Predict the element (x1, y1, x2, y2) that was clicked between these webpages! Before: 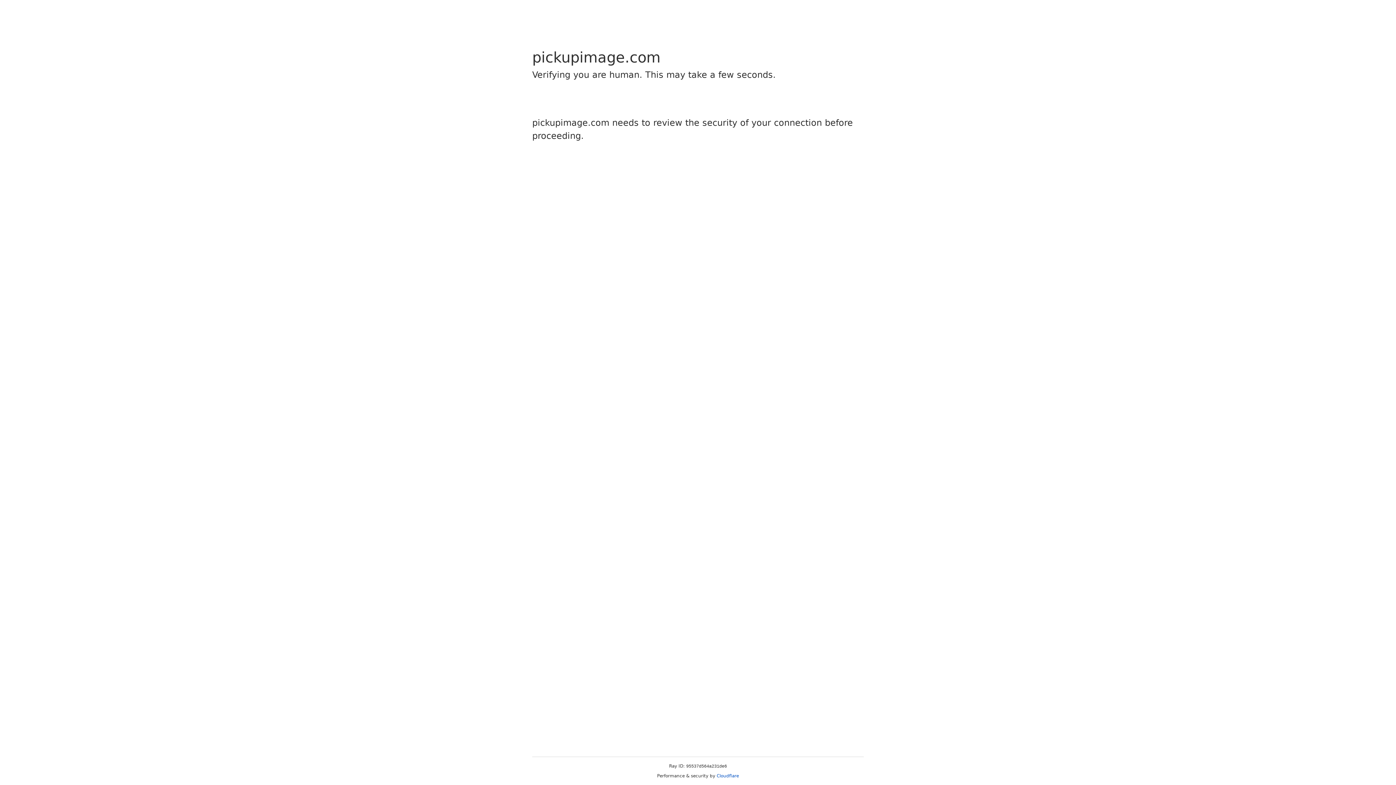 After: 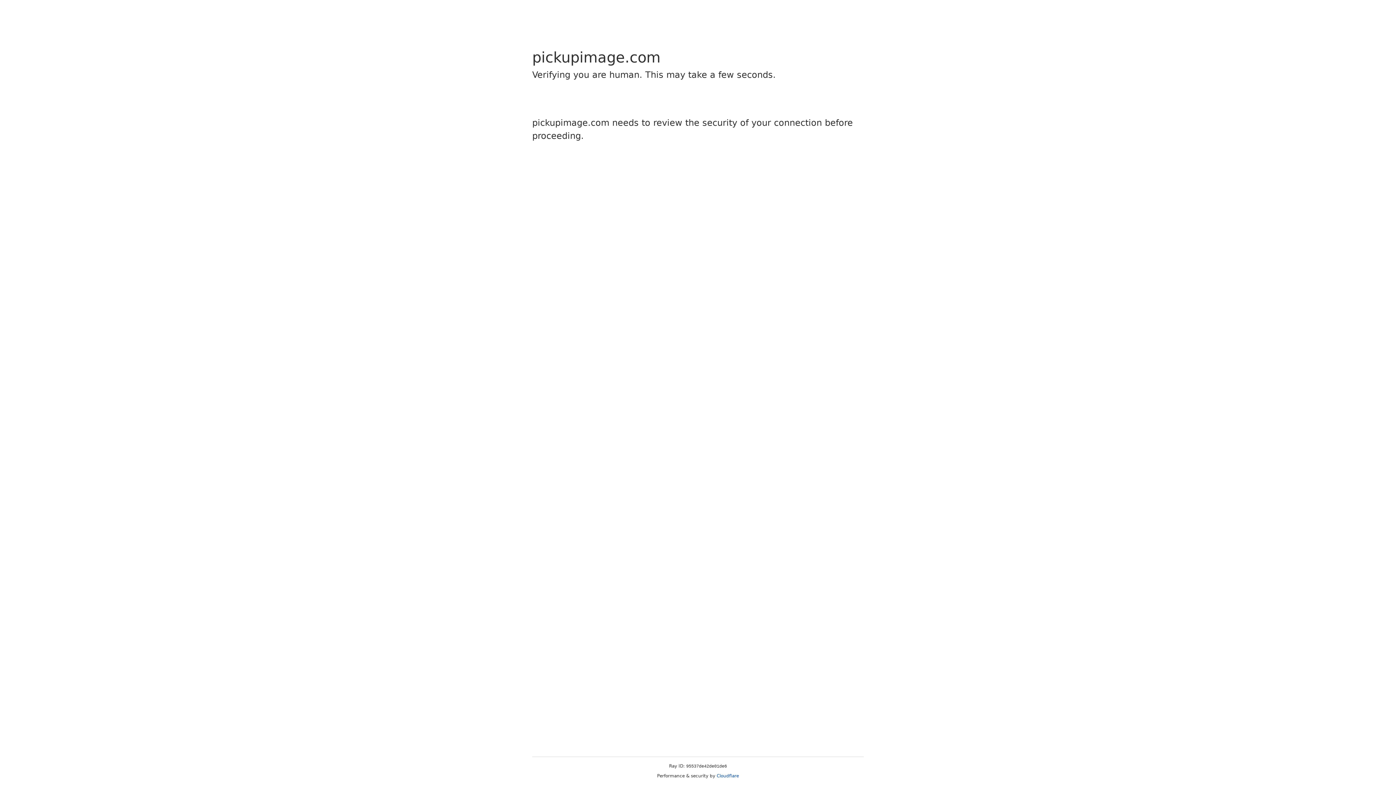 Action: label: Cloudflare bbox: (716, 773, 739, 778)